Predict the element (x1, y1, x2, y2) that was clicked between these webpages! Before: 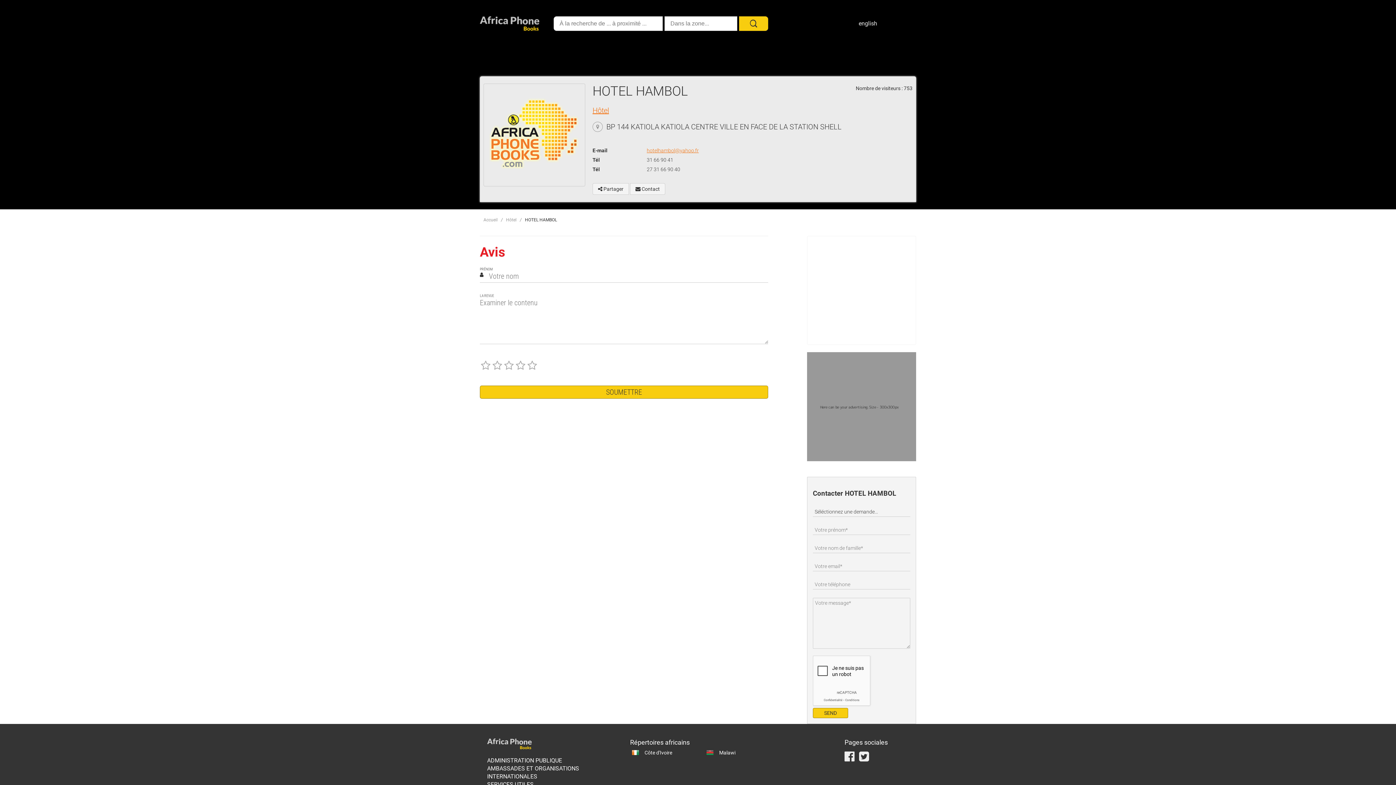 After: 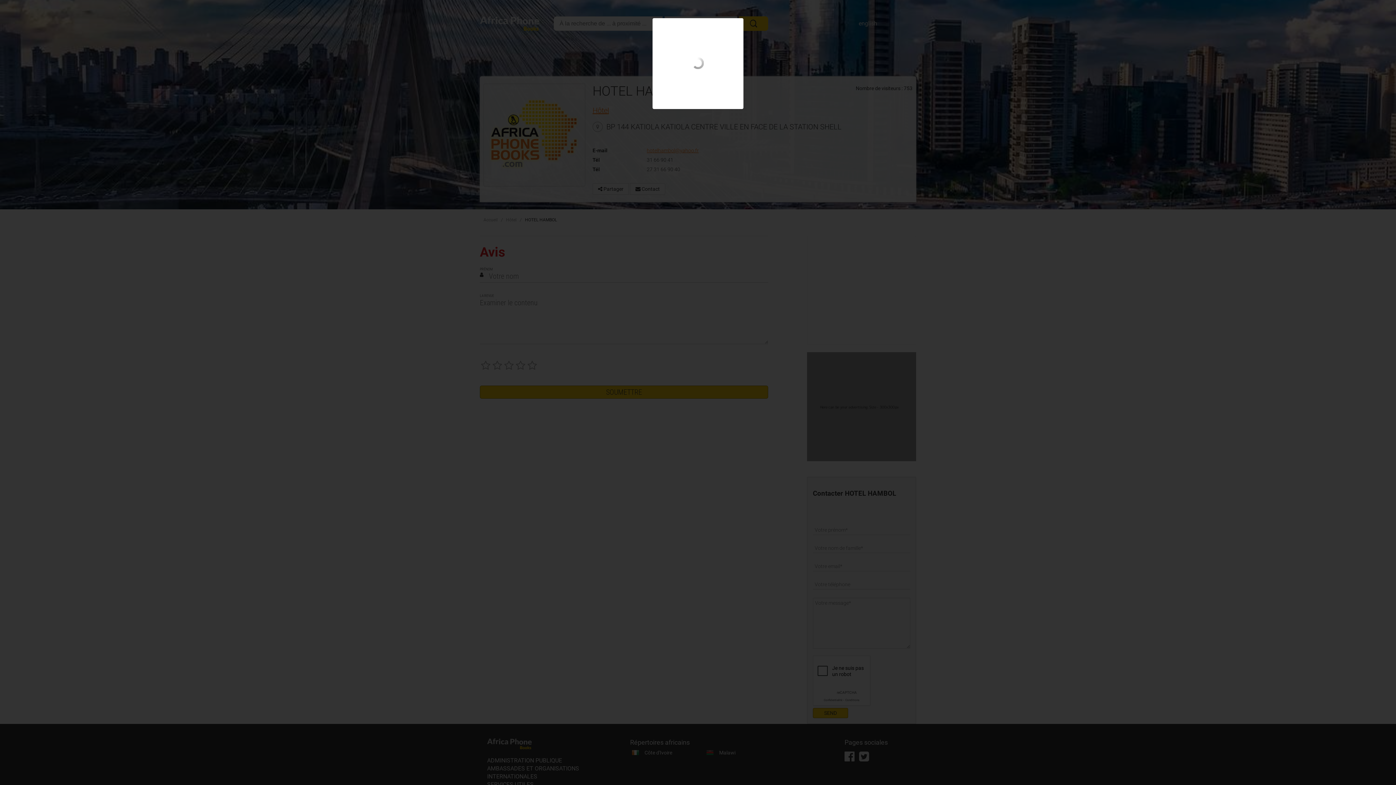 Action: bbox: (483, 83, 585, 186)